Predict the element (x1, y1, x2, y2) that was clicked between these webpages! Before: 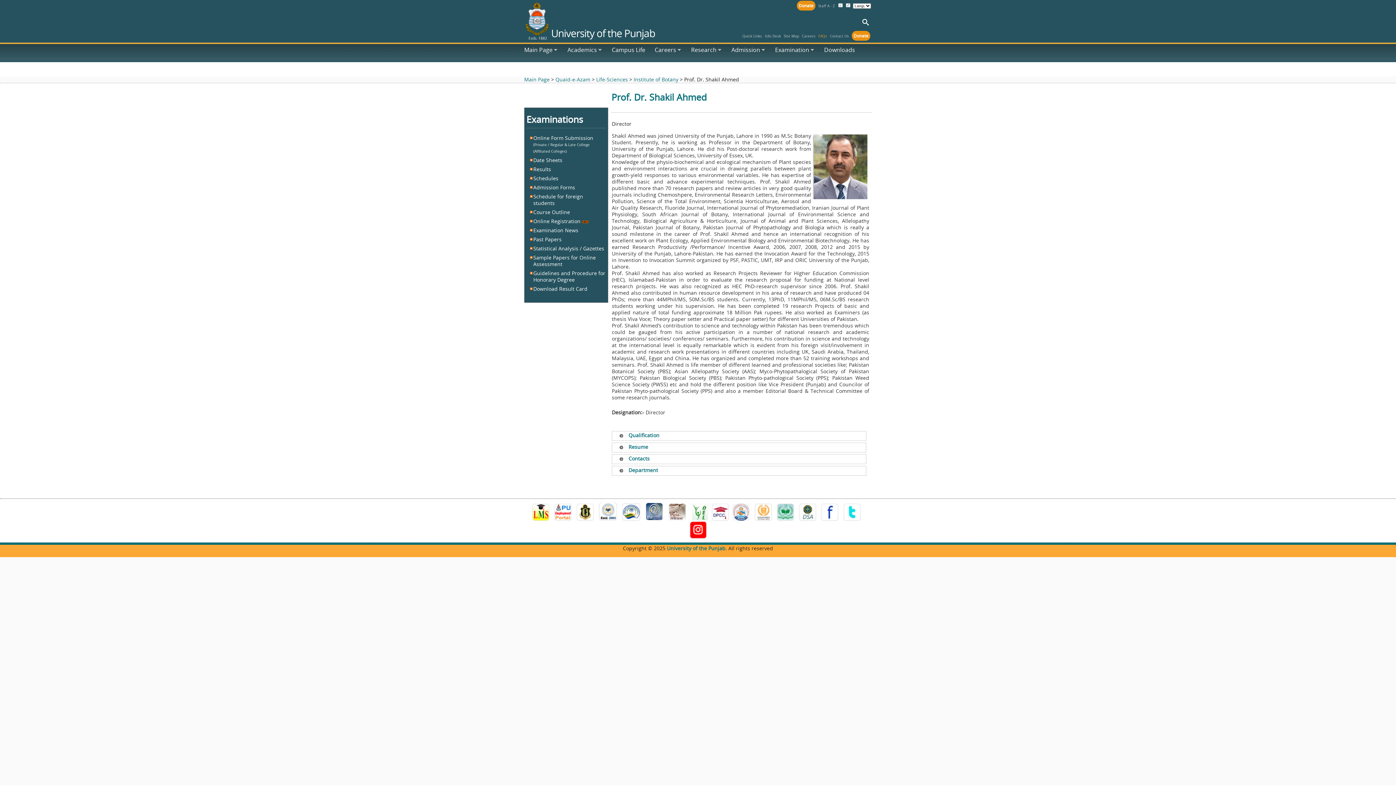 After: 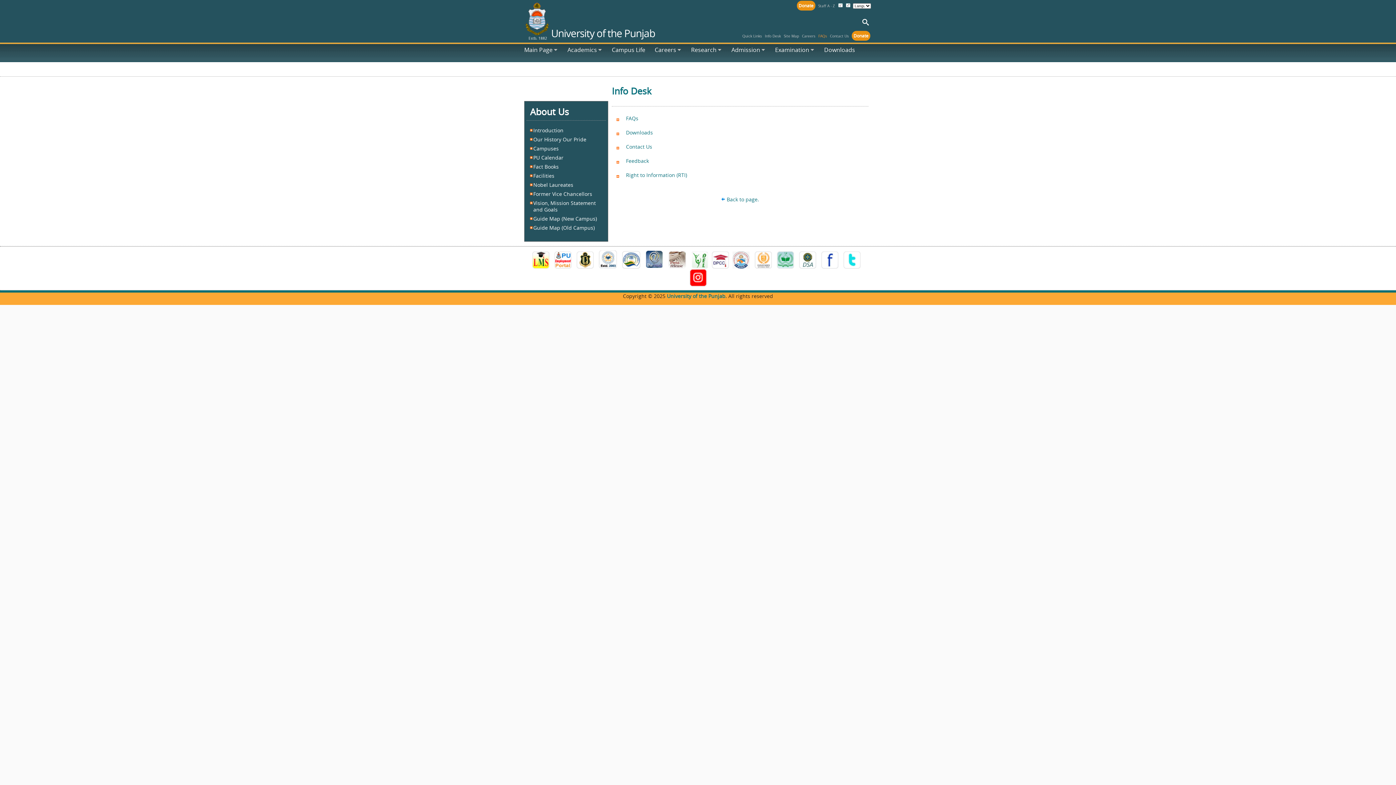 Action: label: Info Desk bbox: (764, 33, 781, 38)